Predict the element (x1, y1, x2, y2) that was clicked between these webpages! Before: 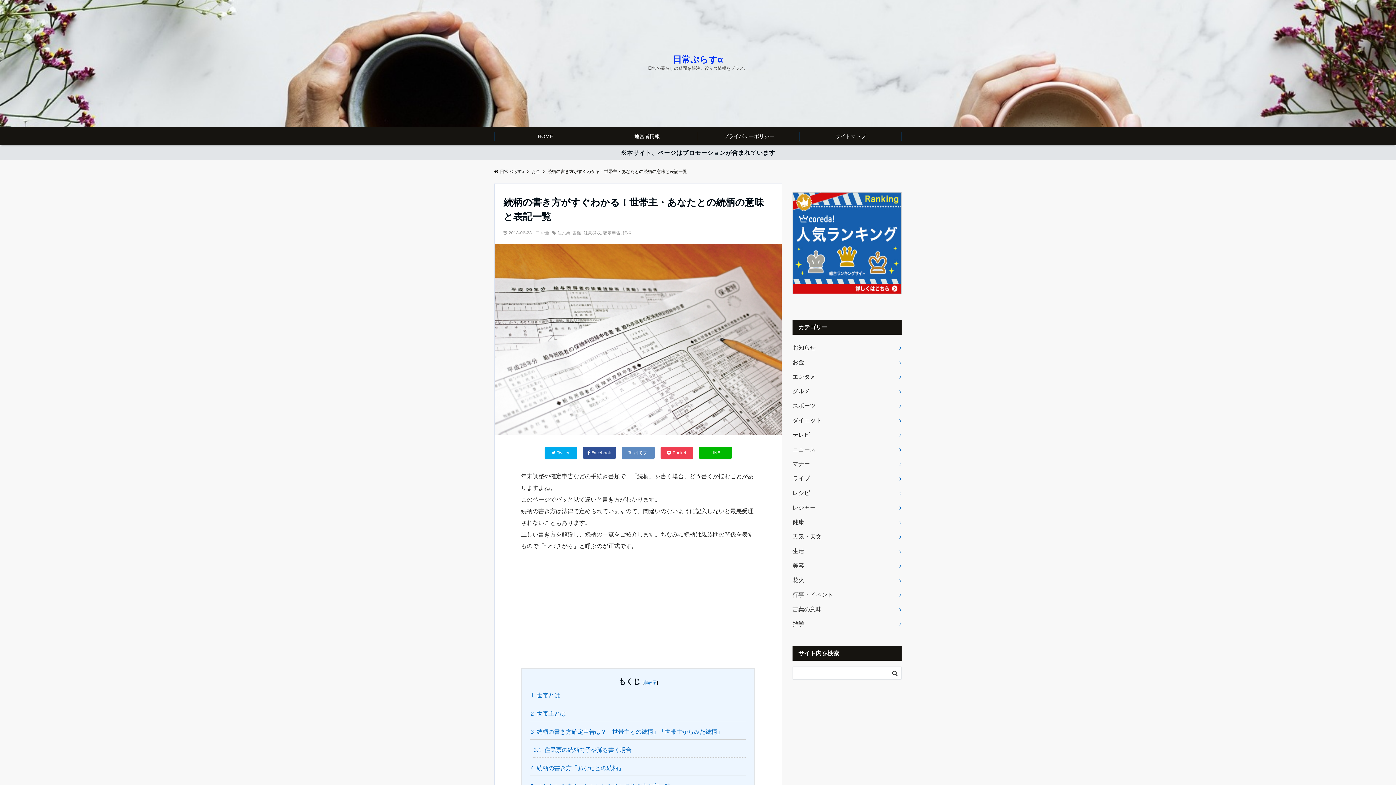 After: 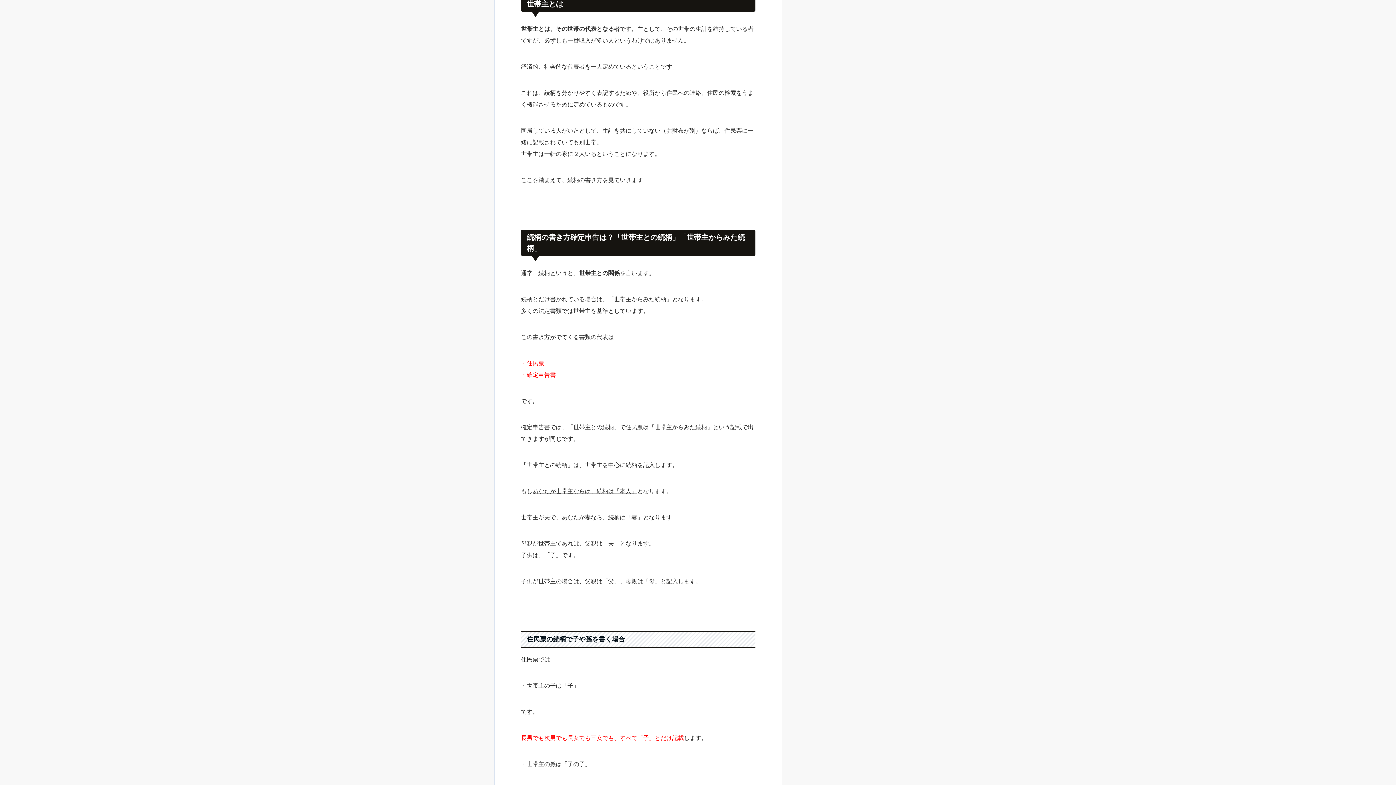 Action: label: 2 世帯主とは bbox: (530, 709, 745, 721)